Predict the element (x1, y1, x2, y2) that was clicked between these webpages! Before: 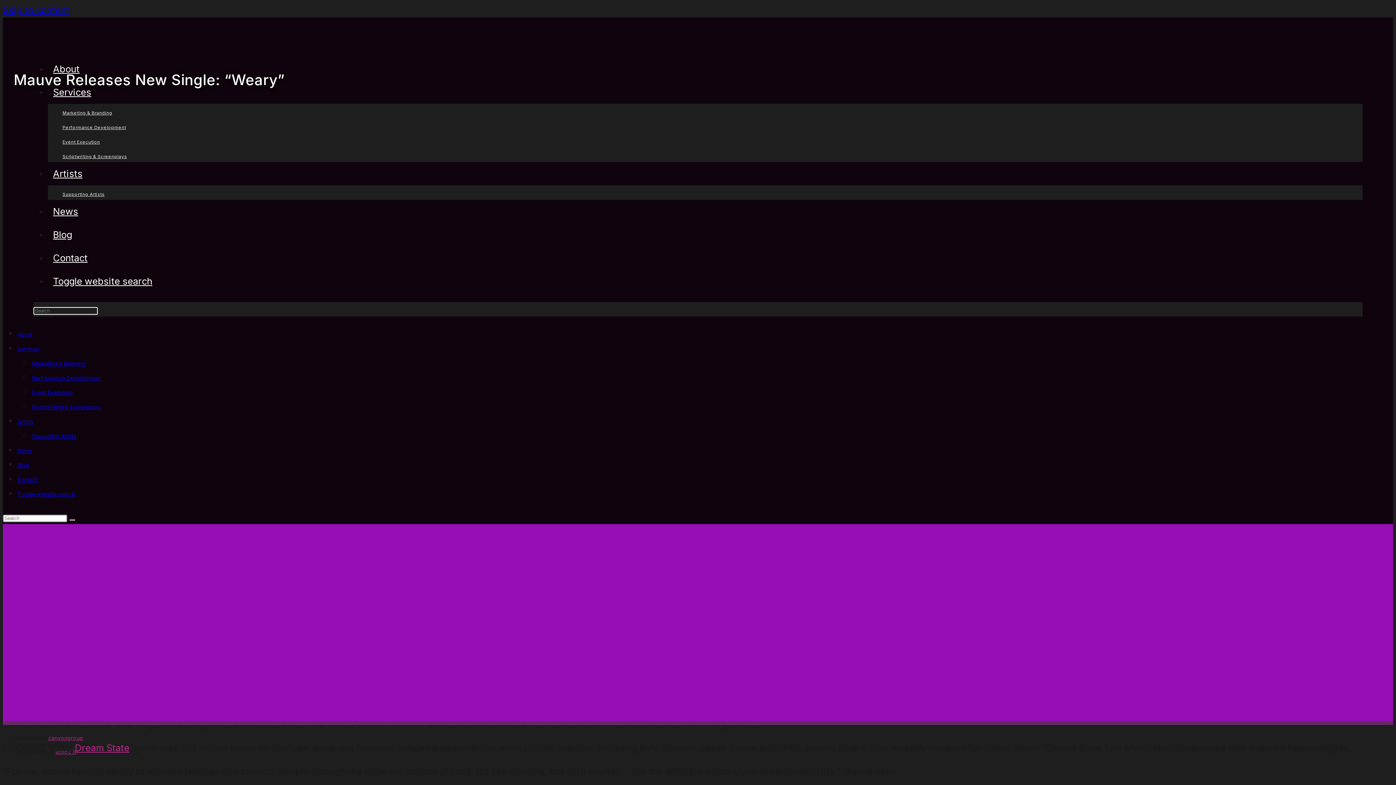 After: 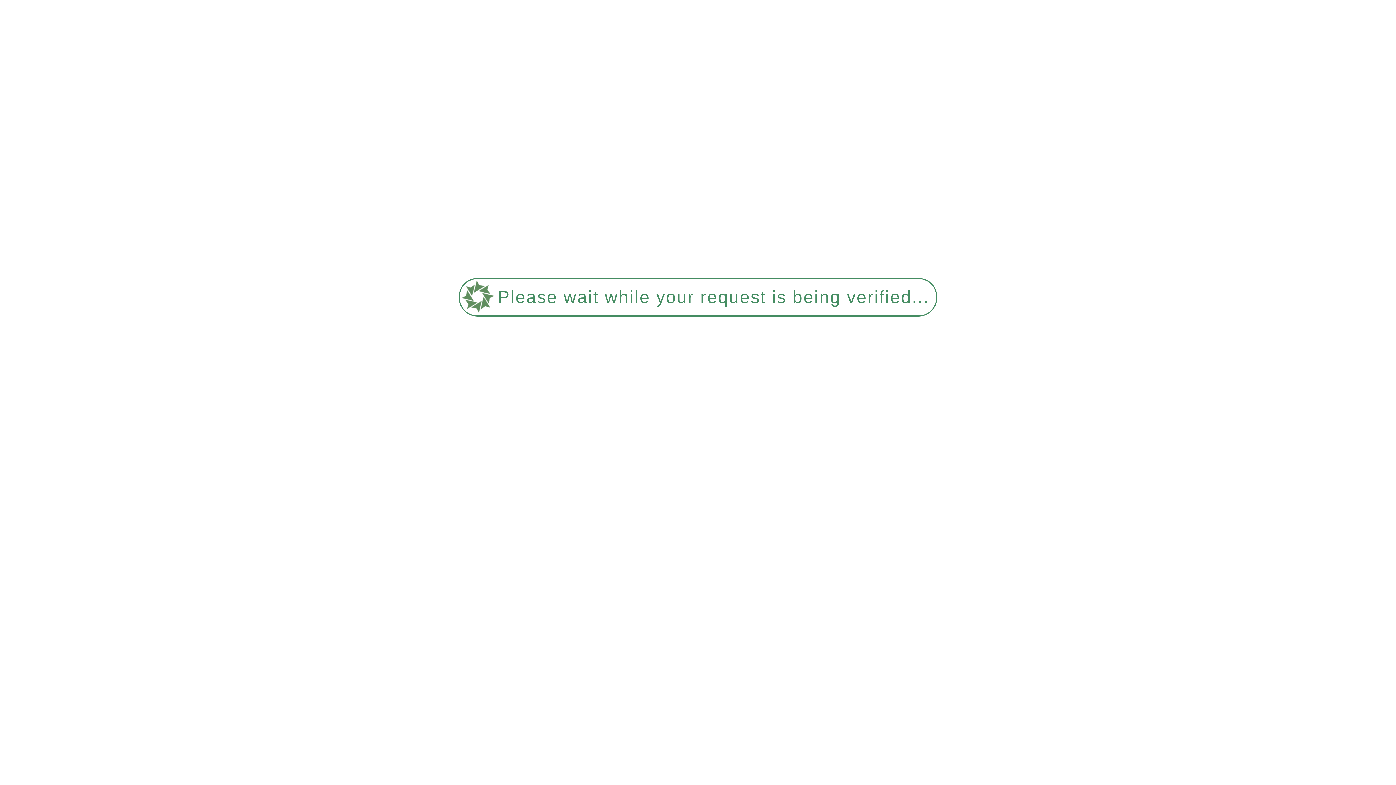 Action: bbox: (69, 519, 74, 521) label: Submit search